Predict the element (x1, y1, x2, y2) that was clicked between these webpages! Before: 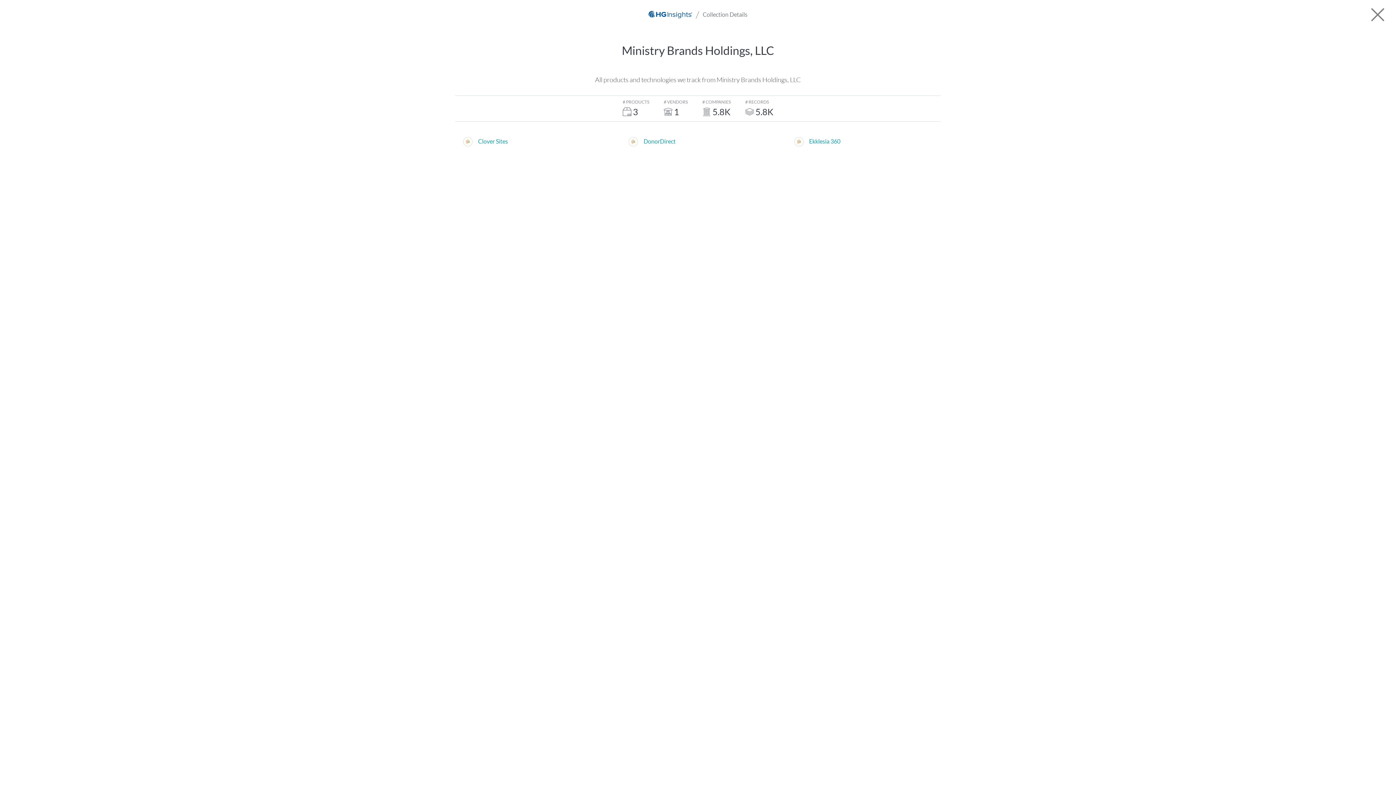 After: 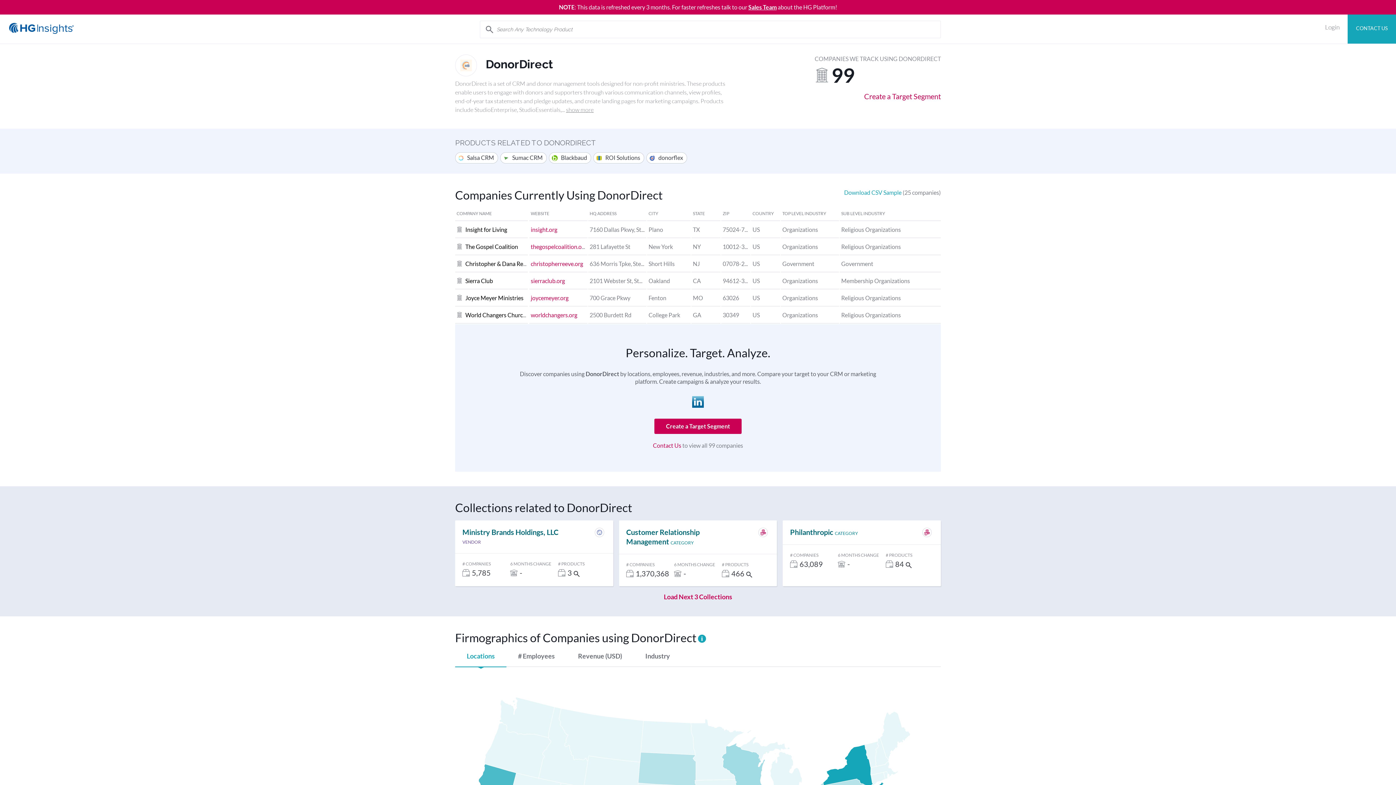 Action: bbox: (643, 137, 675, 144) label: DonorDirect